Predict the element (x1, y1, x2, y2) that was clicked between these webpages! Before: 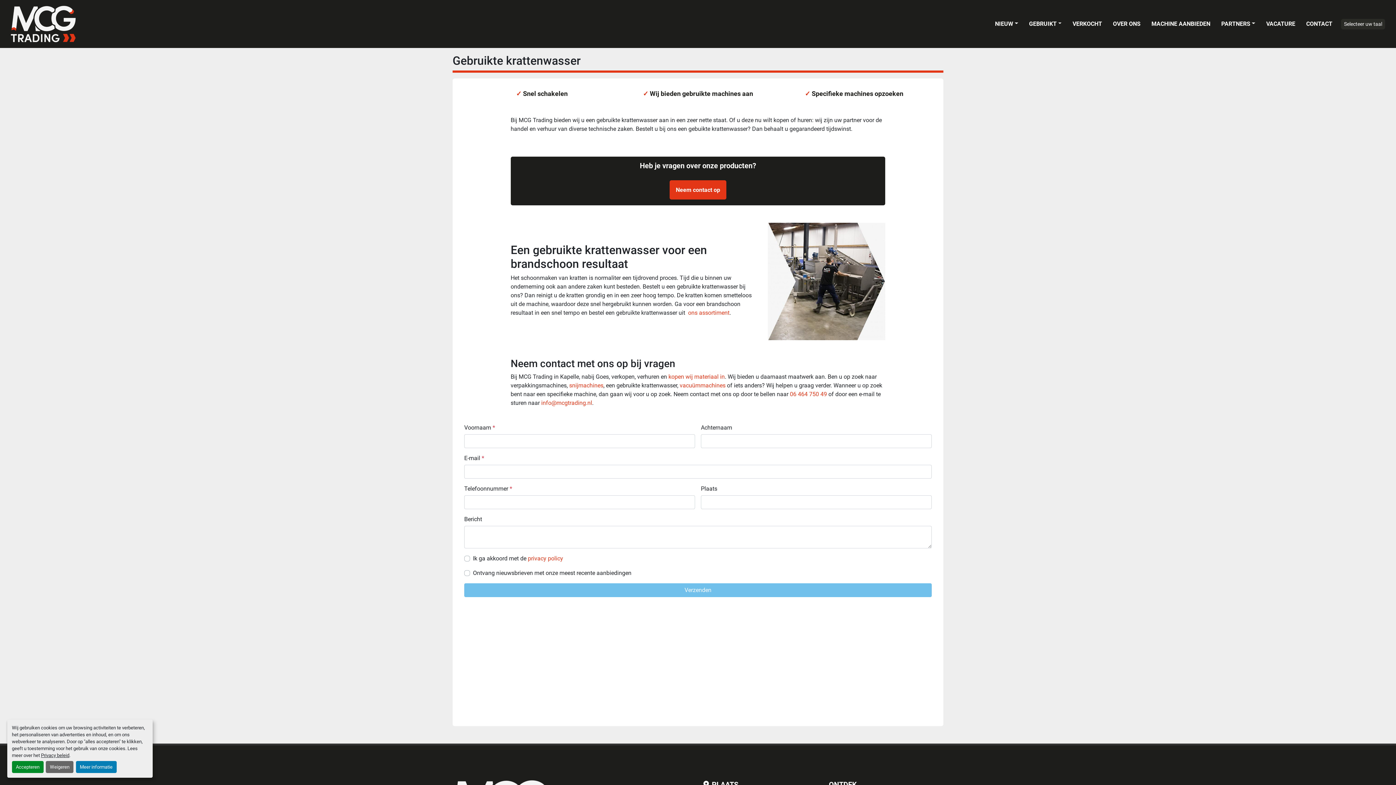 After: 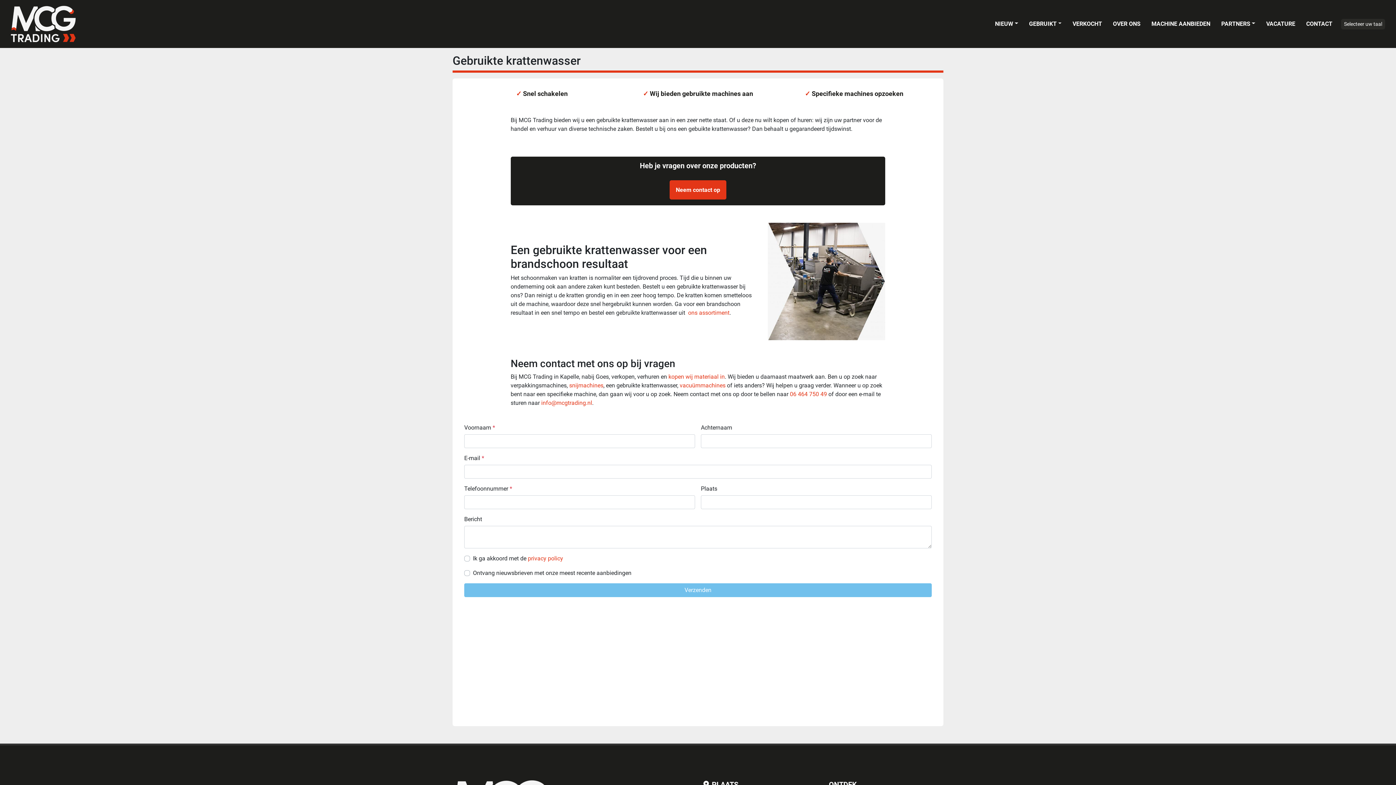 Action: bbox: (11, 761, 43, 773) label: Accepteren